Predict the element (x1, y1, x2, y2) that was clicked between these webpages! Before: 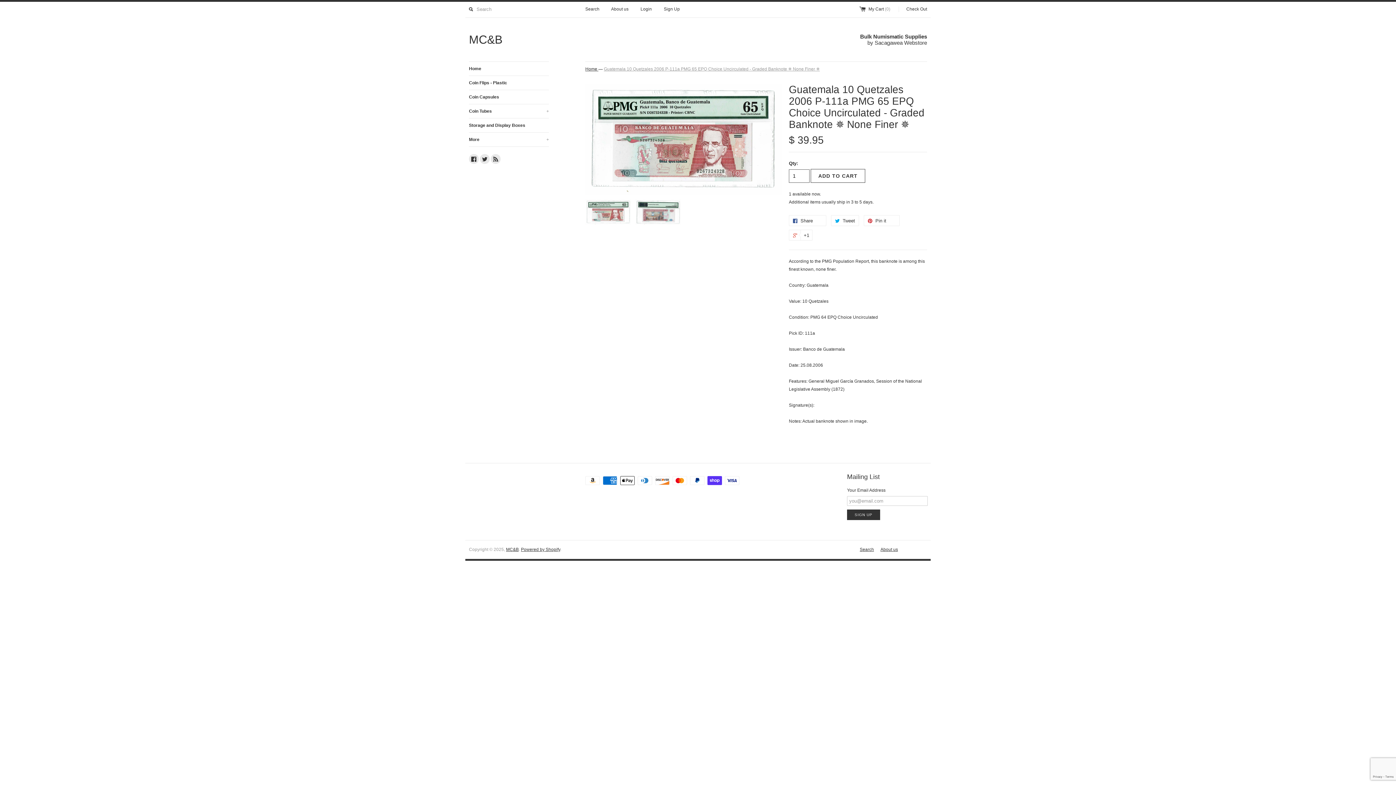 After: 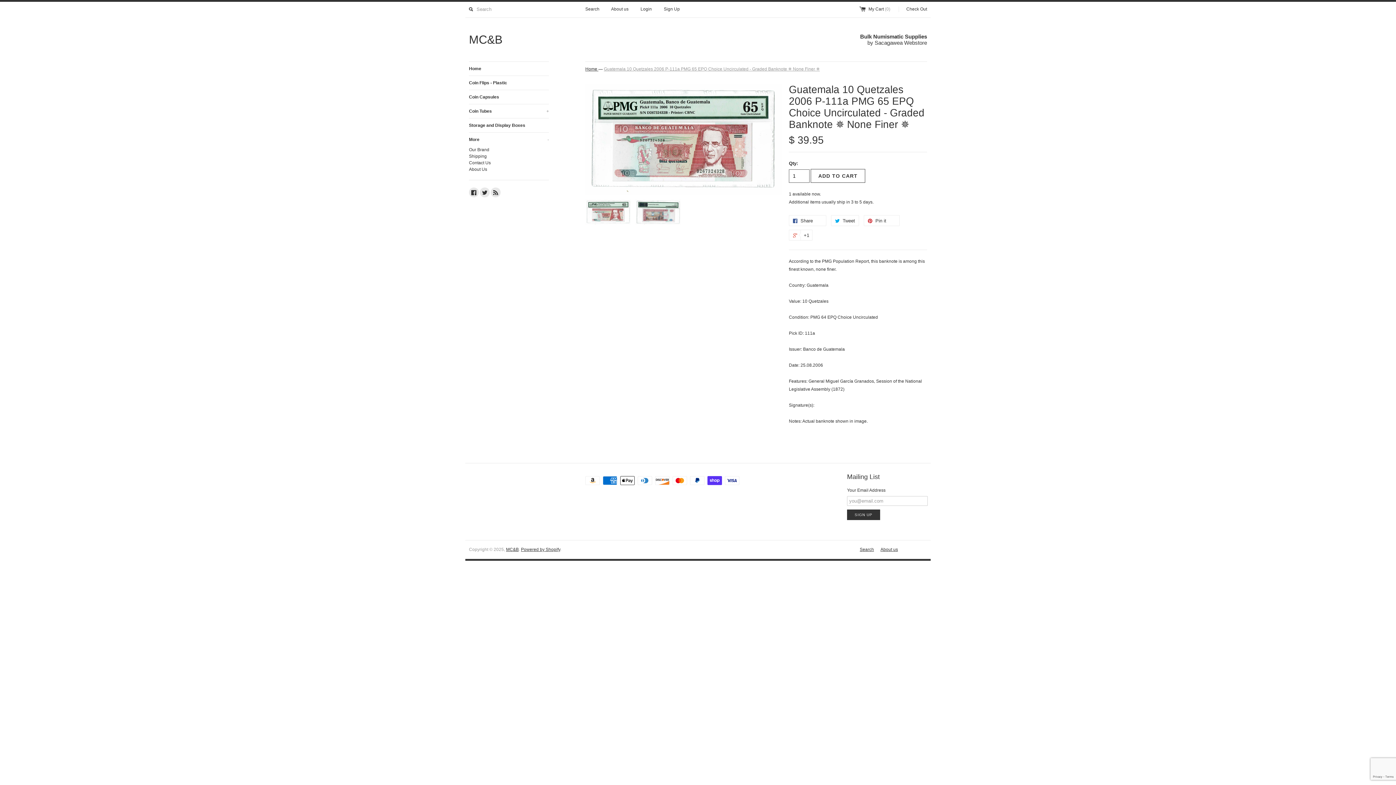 Action: bbox: (469, 132, 549, 146) label: More
+